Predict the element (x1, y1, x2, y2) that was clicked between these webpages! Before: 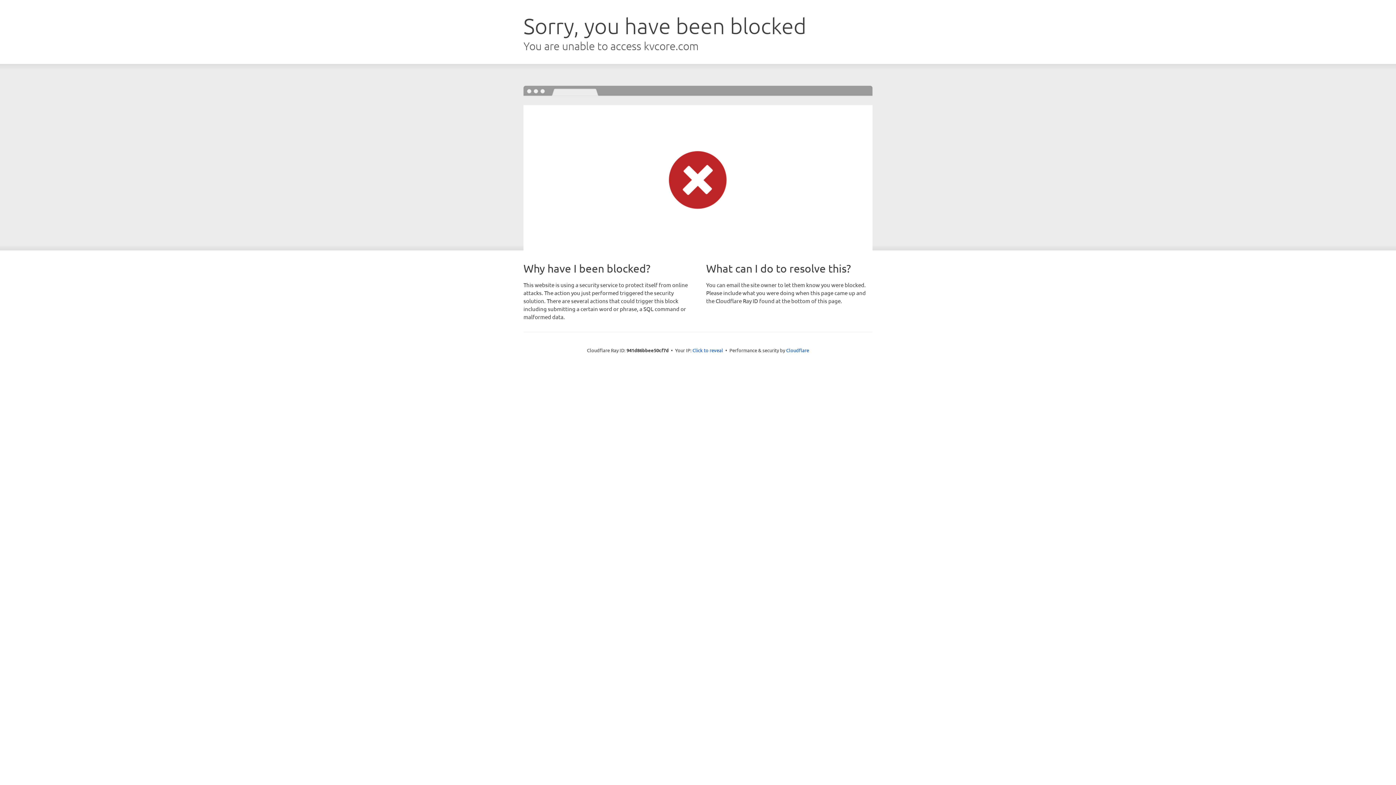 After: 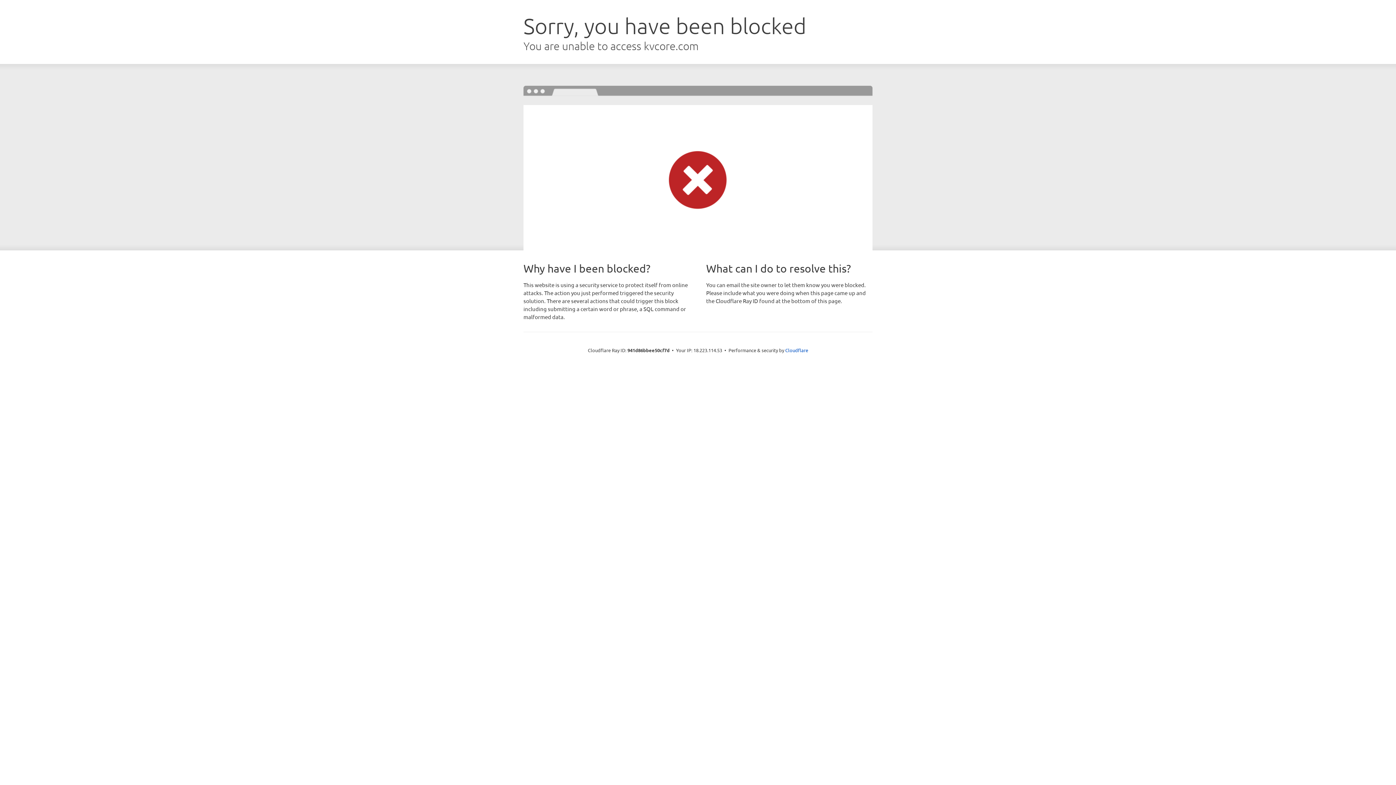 Action: label: Click to reveal bbox: (692, 346, 723, 353)